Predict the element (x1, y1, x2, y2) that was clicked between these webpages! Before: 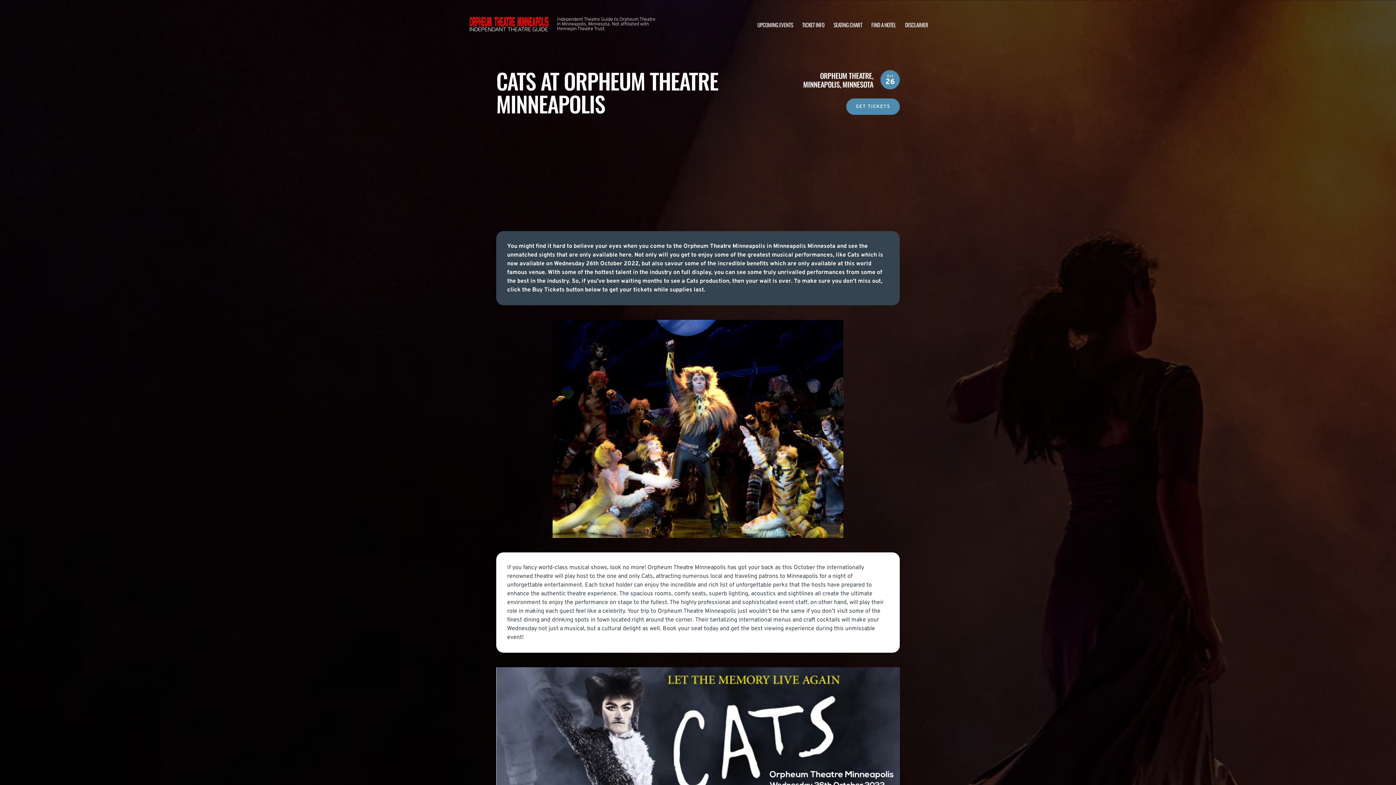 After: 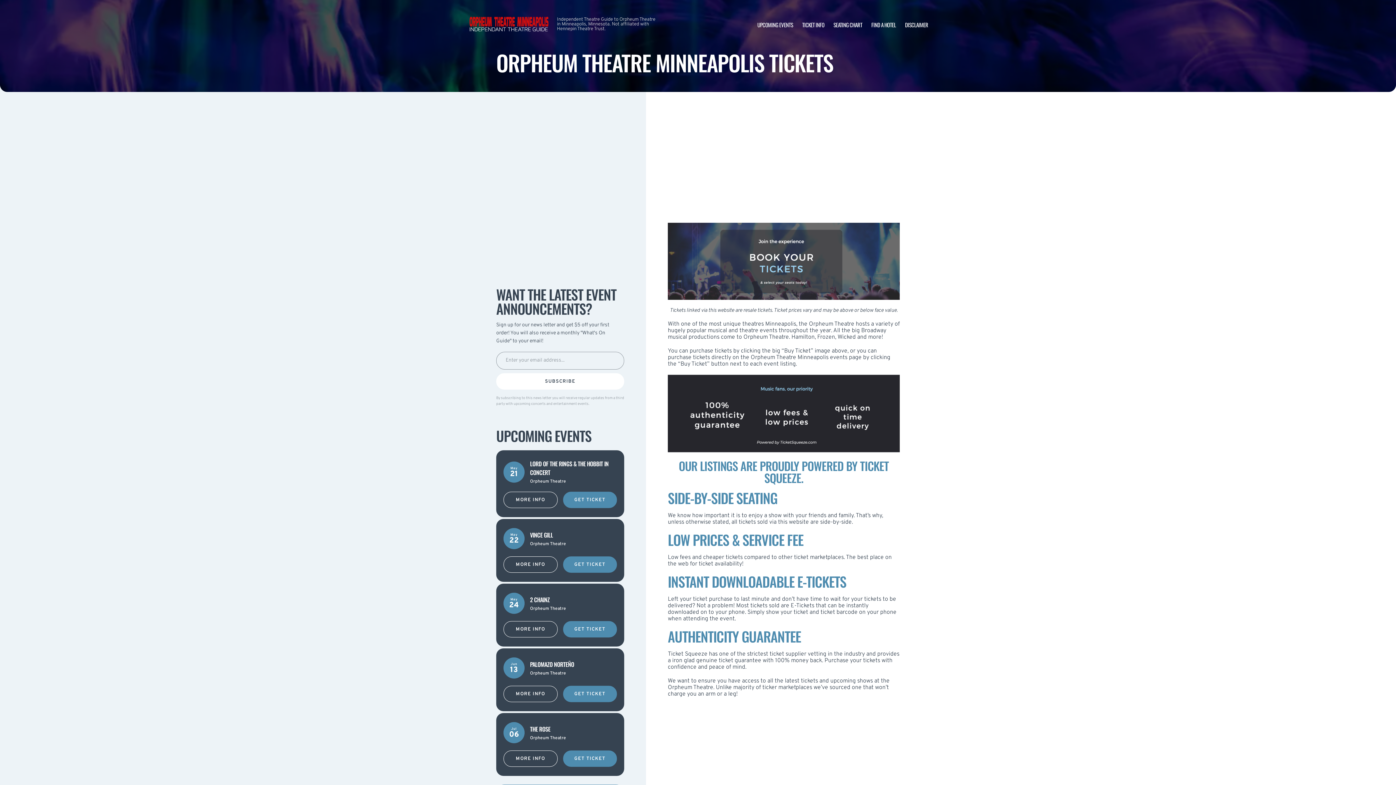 Action: bbox: (802, 20, 824, 28) label: TICKET INFO